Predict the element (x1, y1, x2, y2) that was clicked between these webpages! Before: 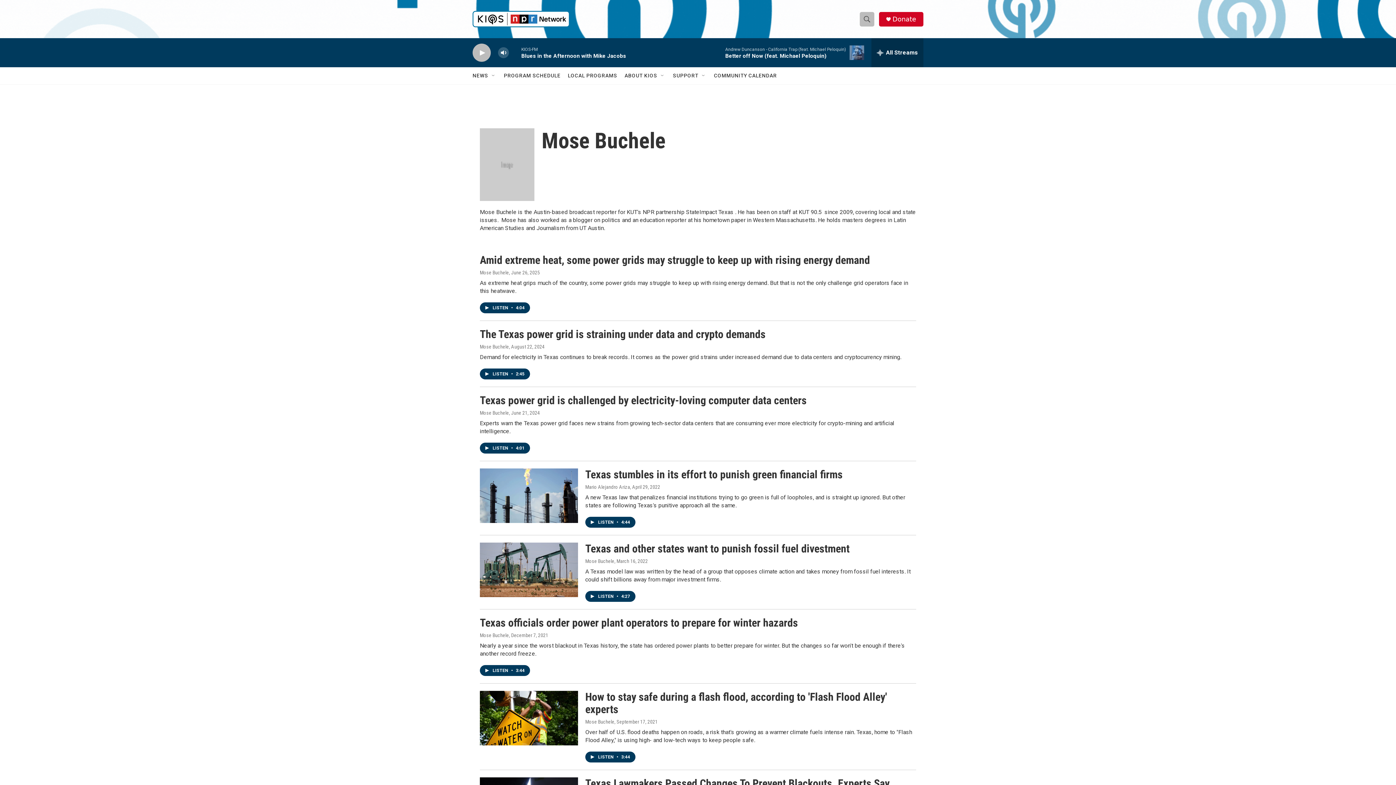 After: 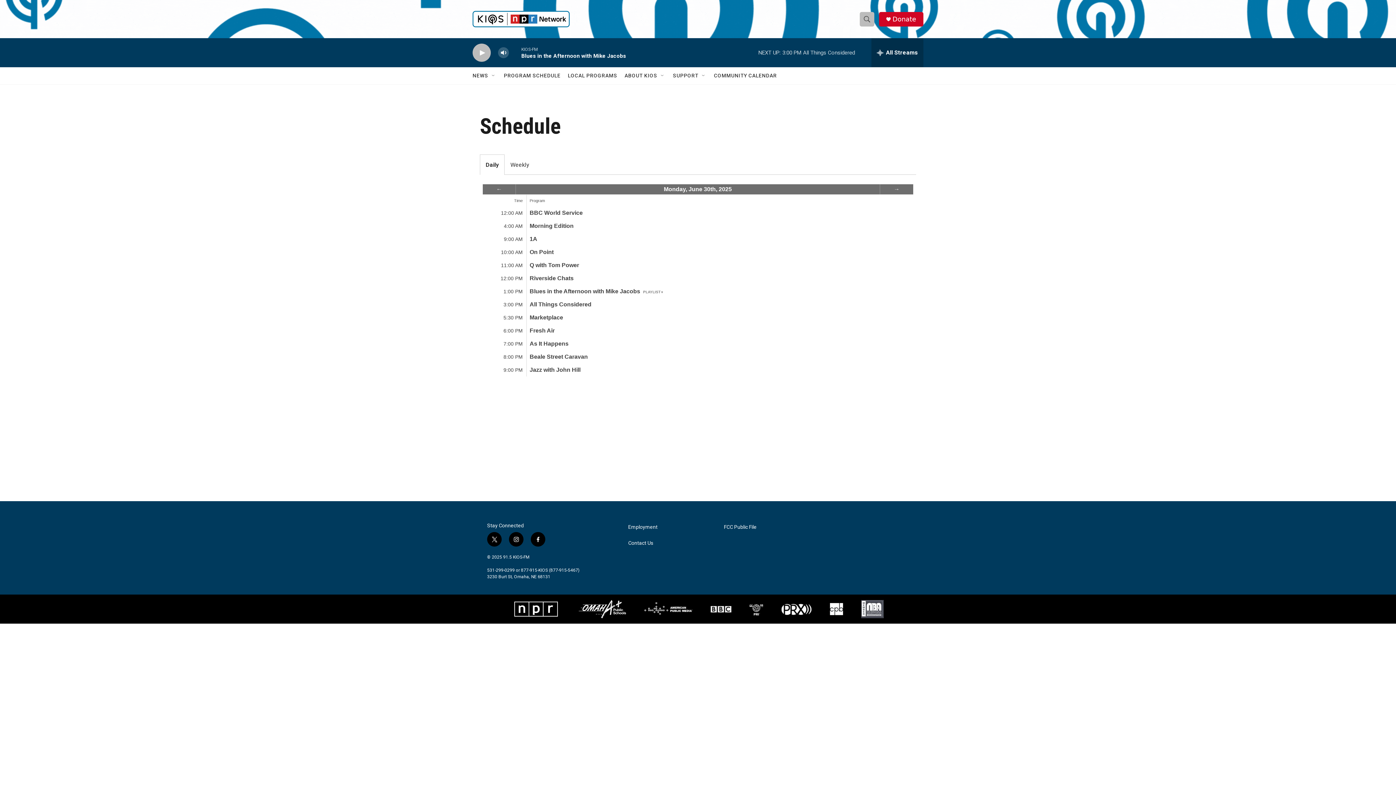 Action: bbox: (504, 67, 560, 84) label: PROGRAM SCHEDULE